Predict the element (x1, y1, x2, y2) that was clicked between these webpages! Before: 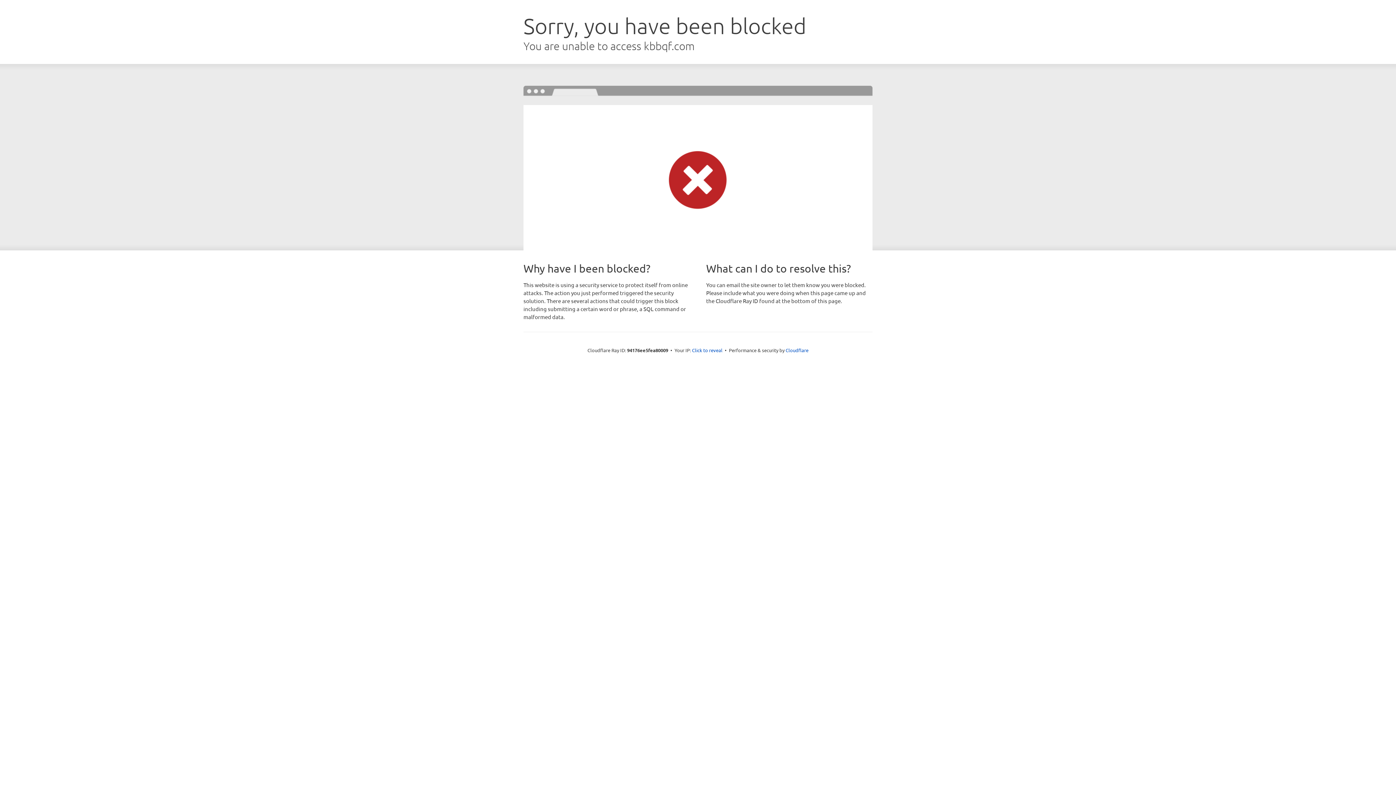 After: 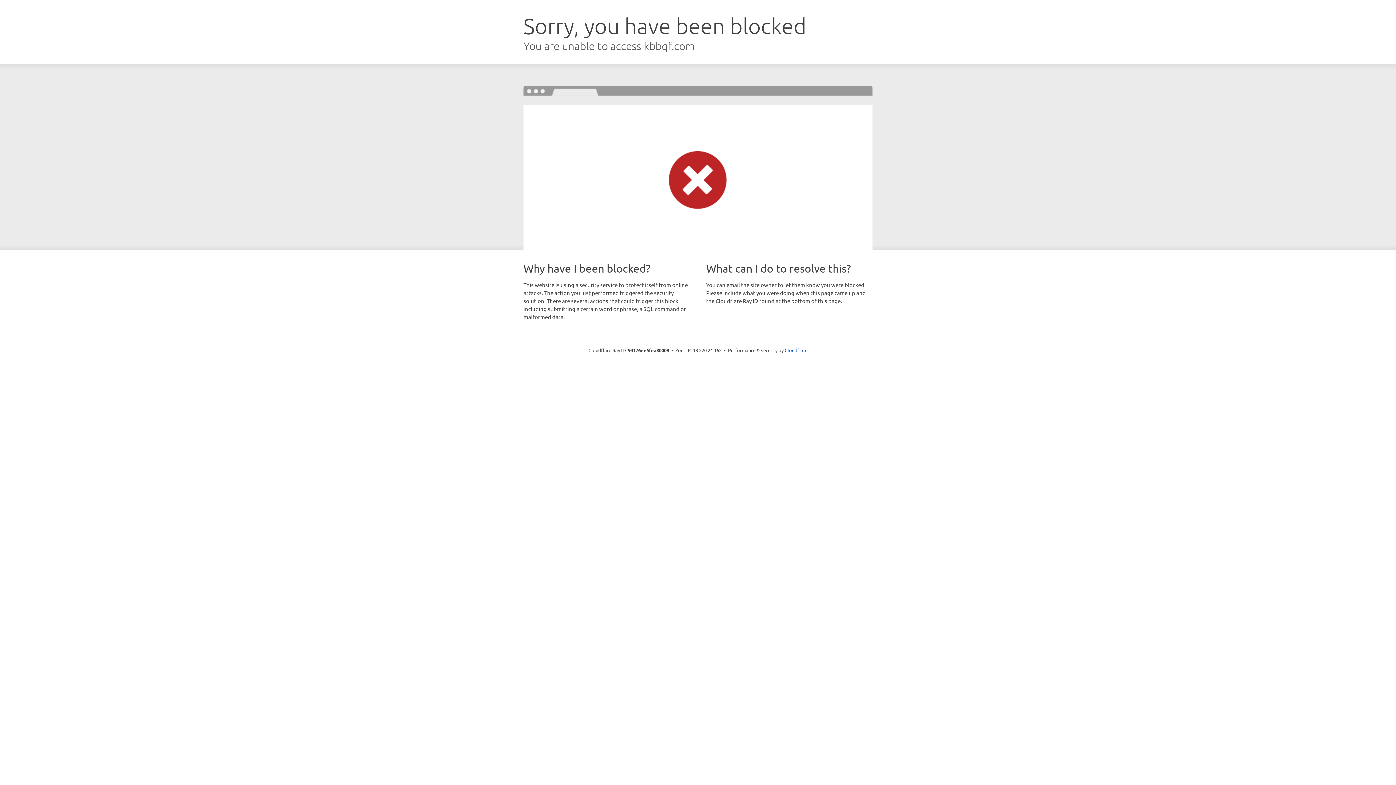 Action: label: Click to reveal bbox: (692, 346, 722, 353)